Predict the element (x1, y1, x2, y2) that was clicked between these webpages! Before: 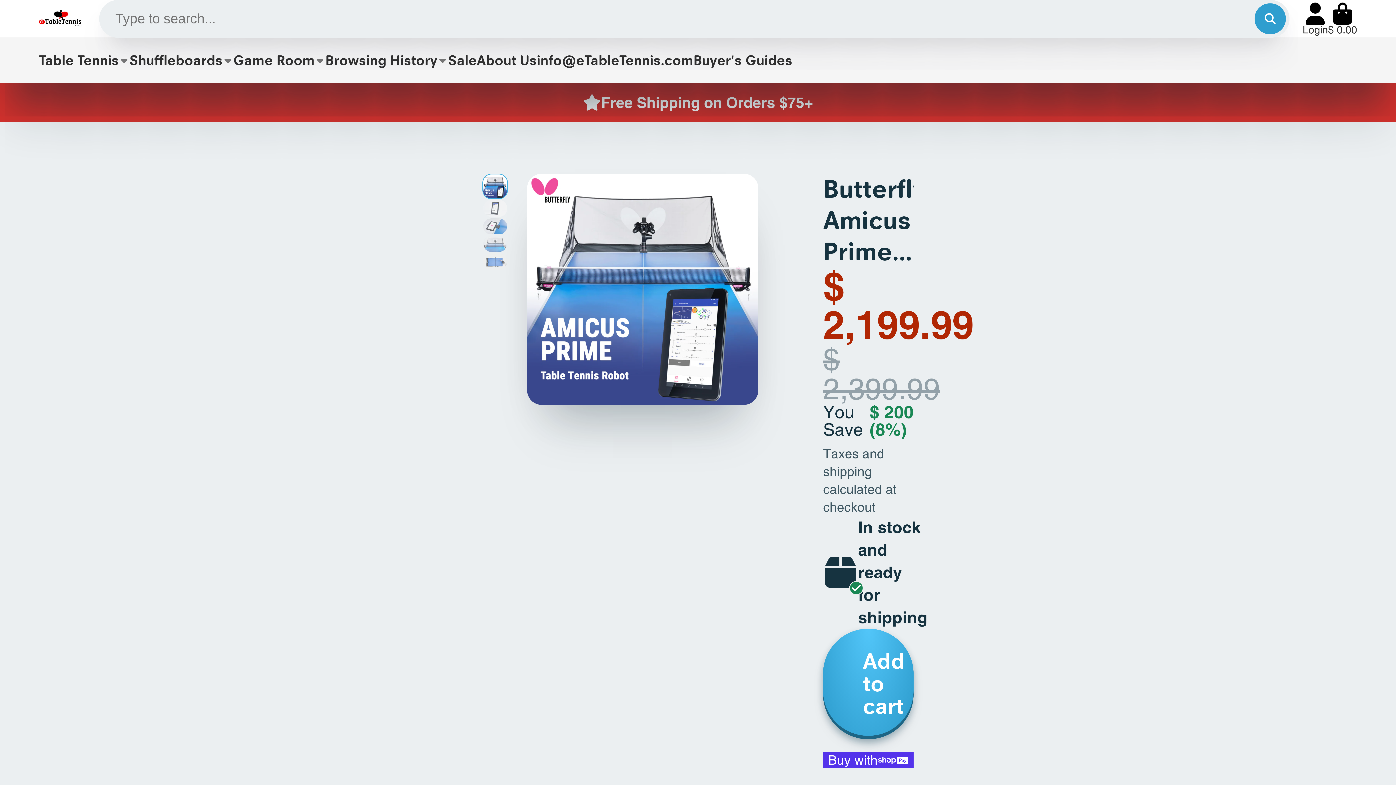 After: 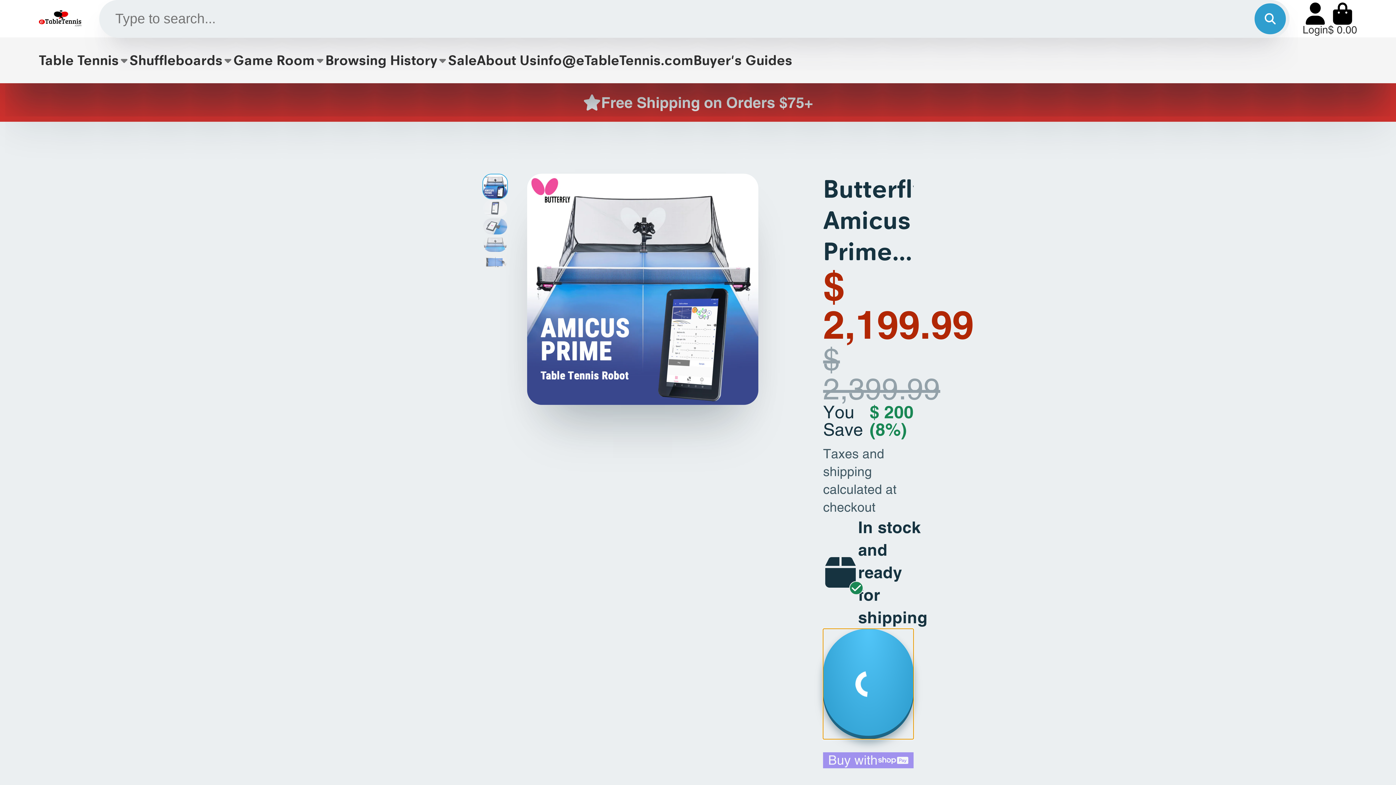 Action: label: Add to cart bbox: (823, 629, 913, 739)